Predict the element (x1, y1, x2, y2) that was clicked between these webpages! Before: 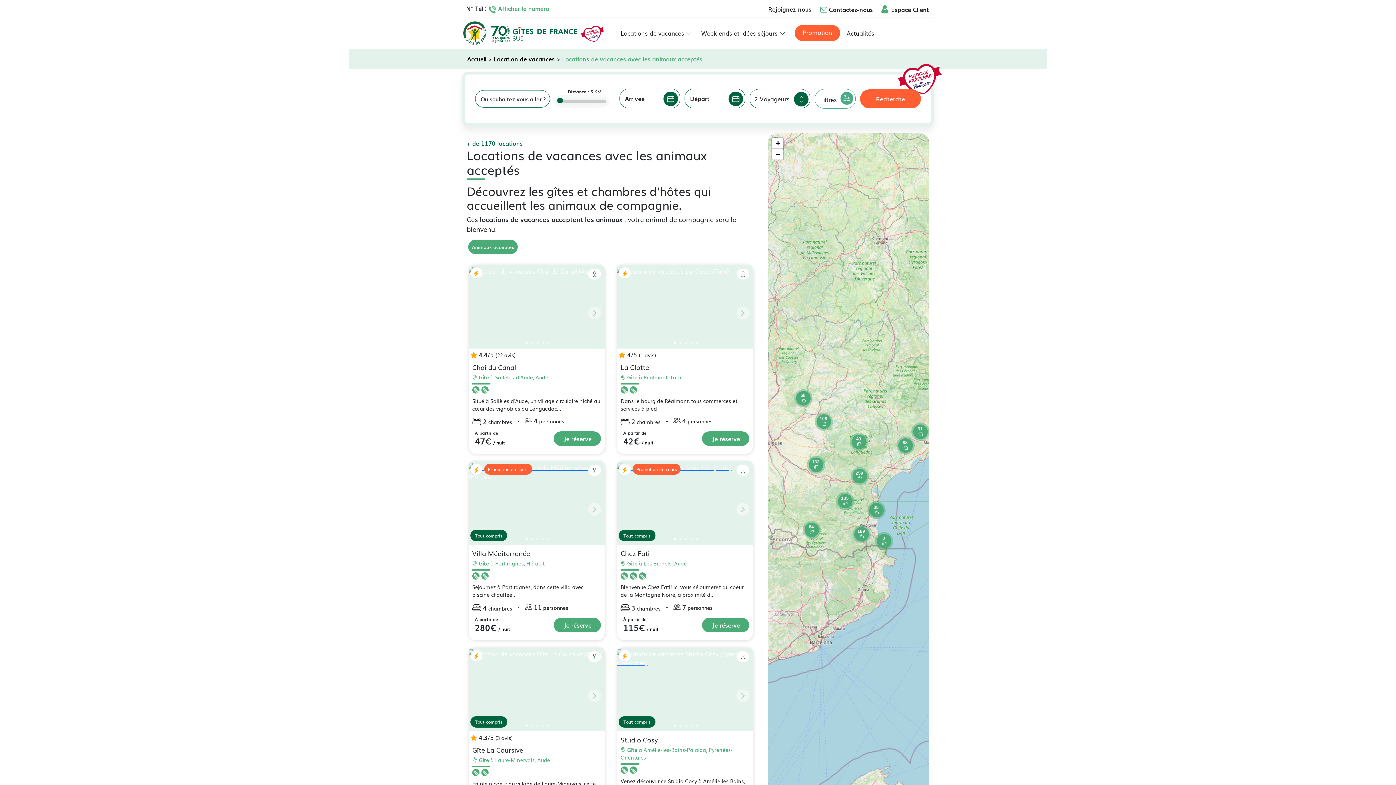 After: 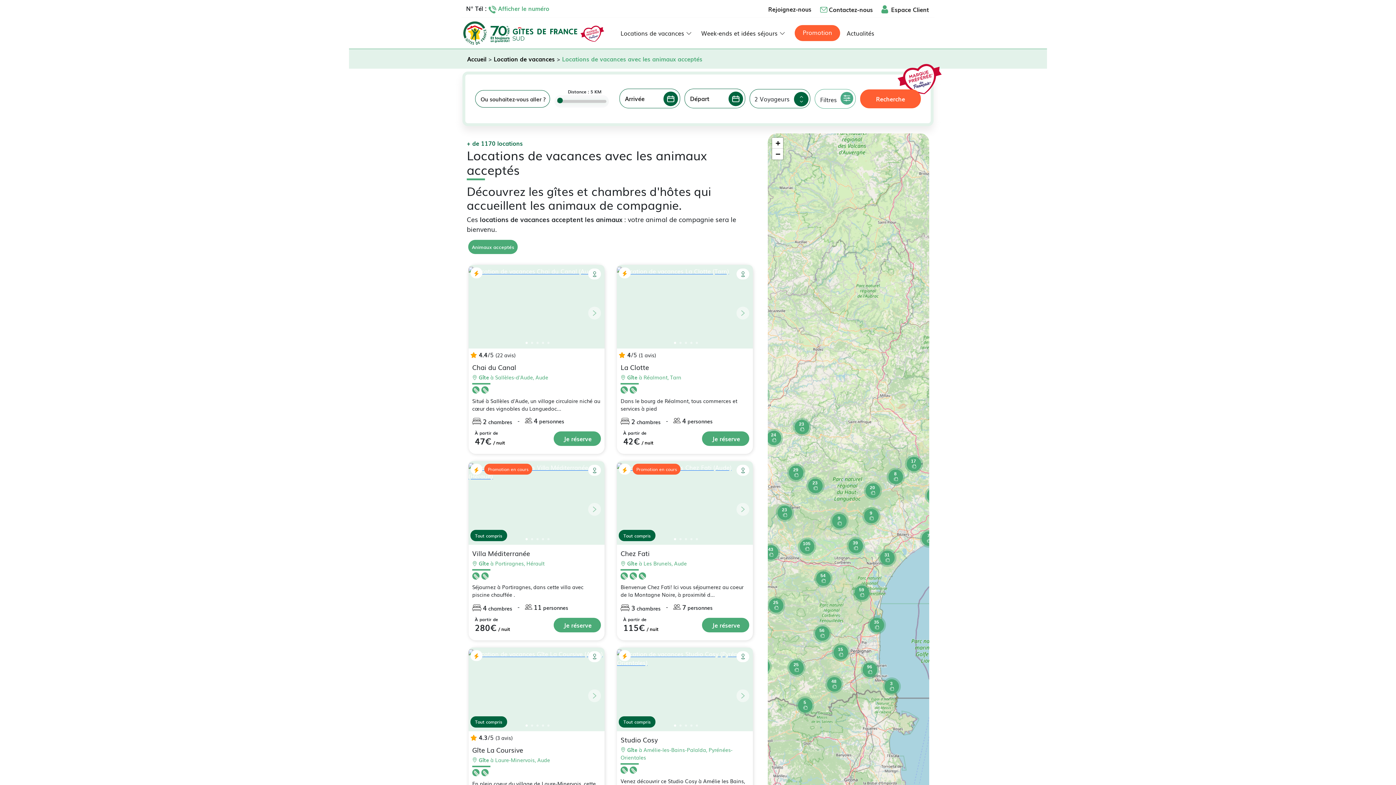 Action: label: 43  bbox: (857, 443, 861, 447)